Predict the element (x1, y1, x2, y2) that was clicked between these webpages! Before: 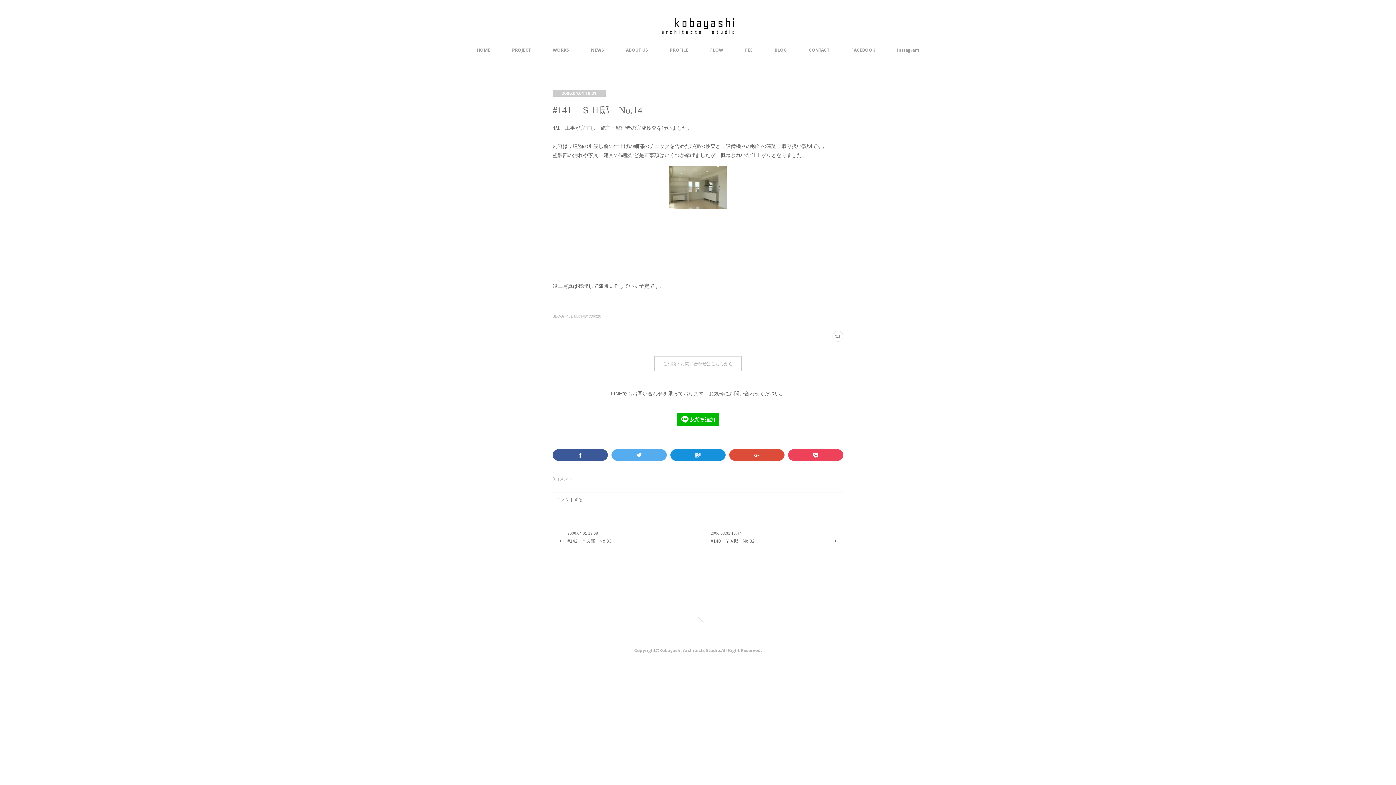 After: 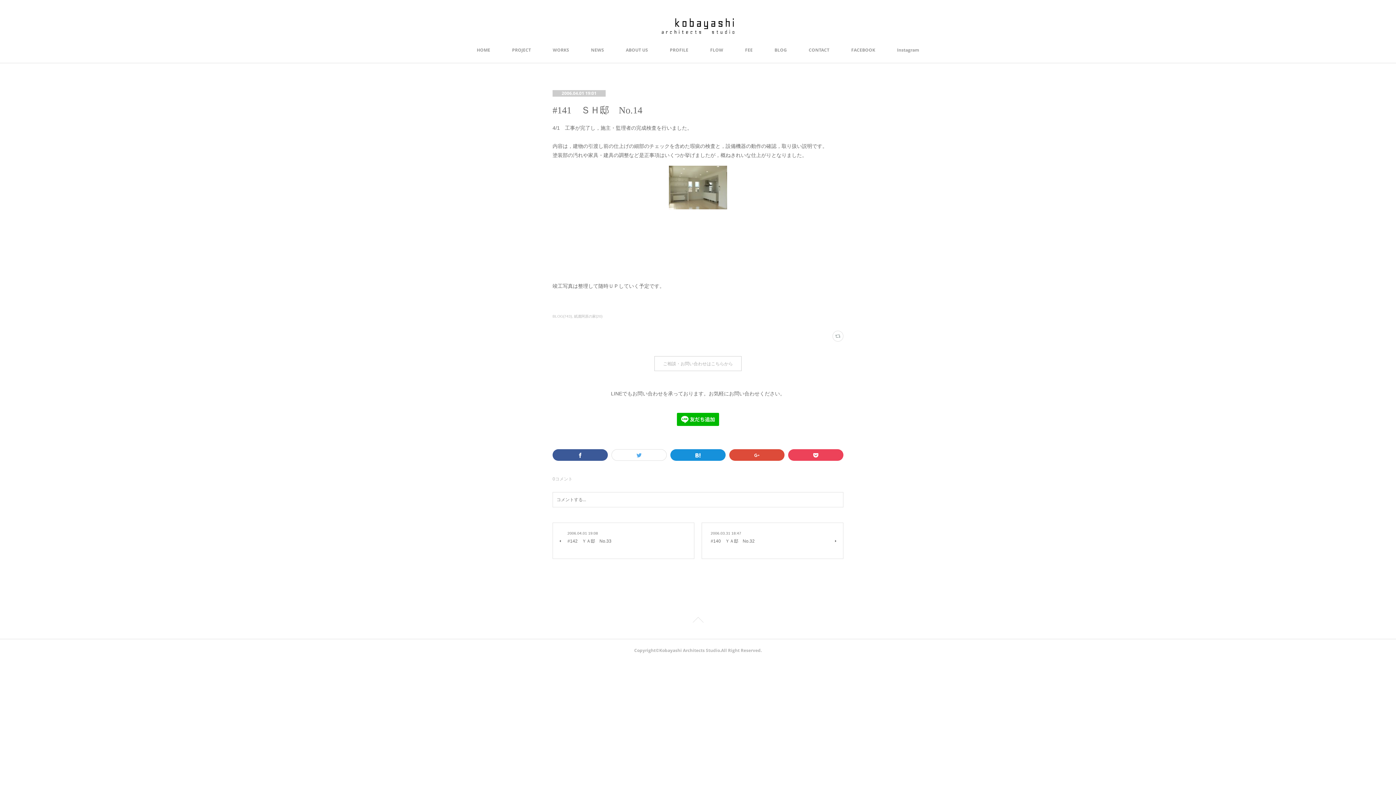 Action: bbox: (611, 449, 666, 461)